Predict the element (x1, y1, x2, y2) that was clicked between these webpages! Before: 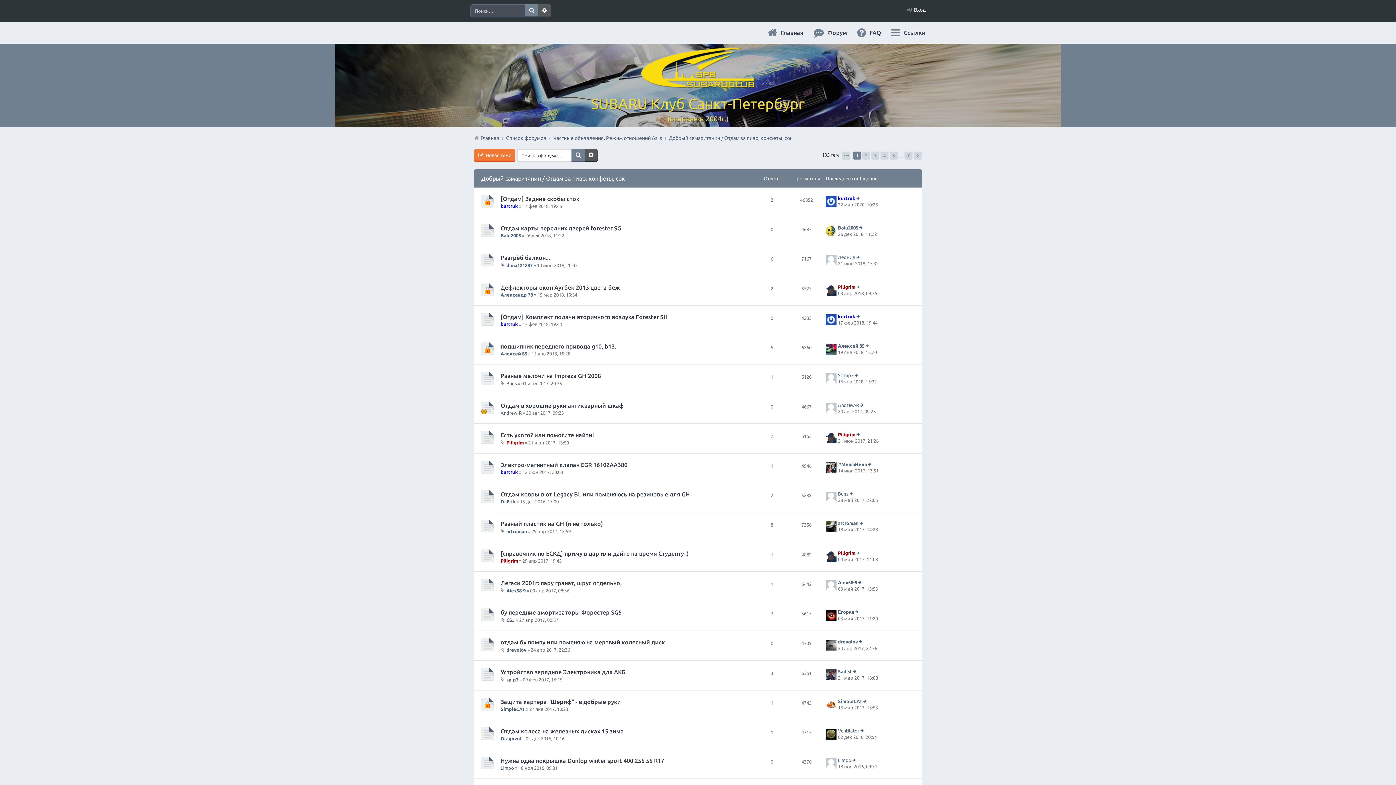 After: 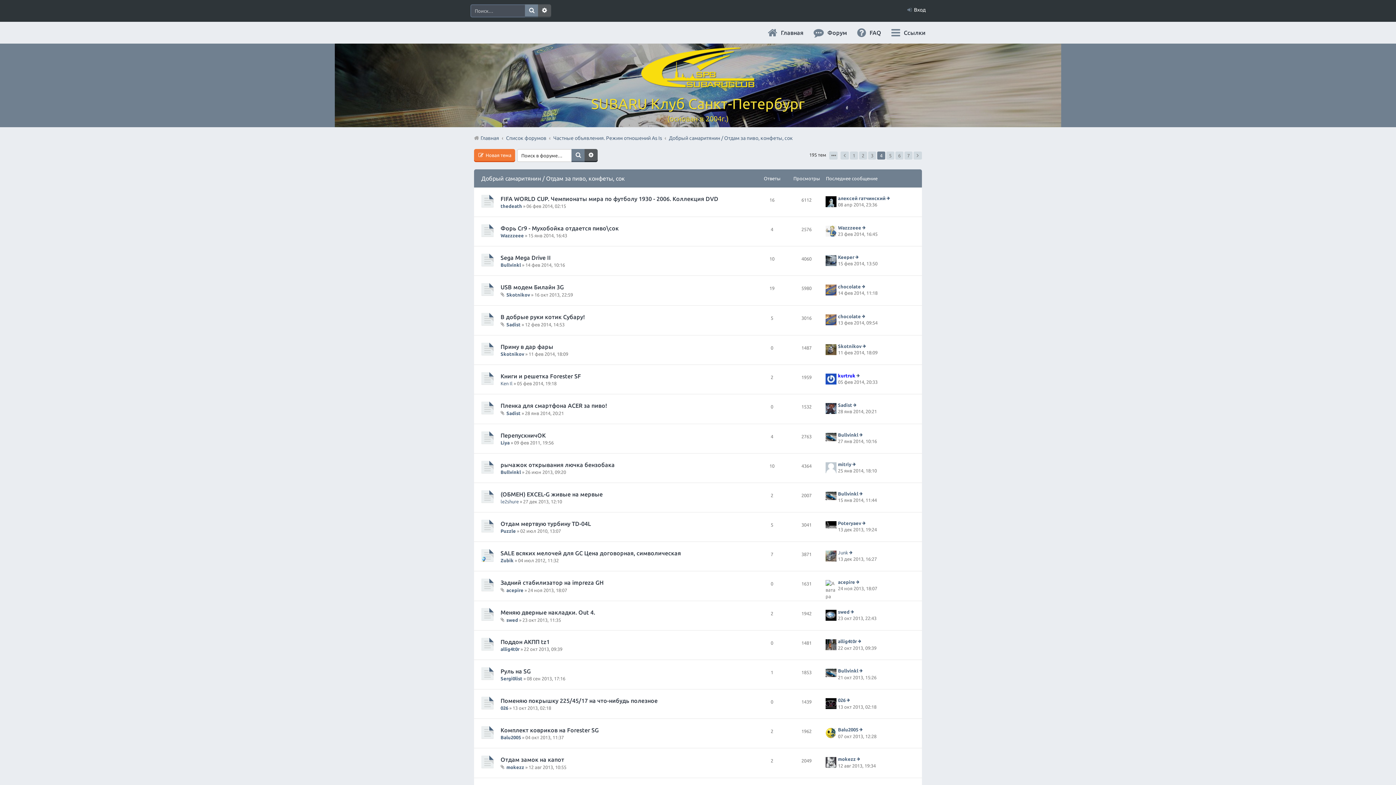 Action: label: 4 bbox: (880, 151, 888, 159)